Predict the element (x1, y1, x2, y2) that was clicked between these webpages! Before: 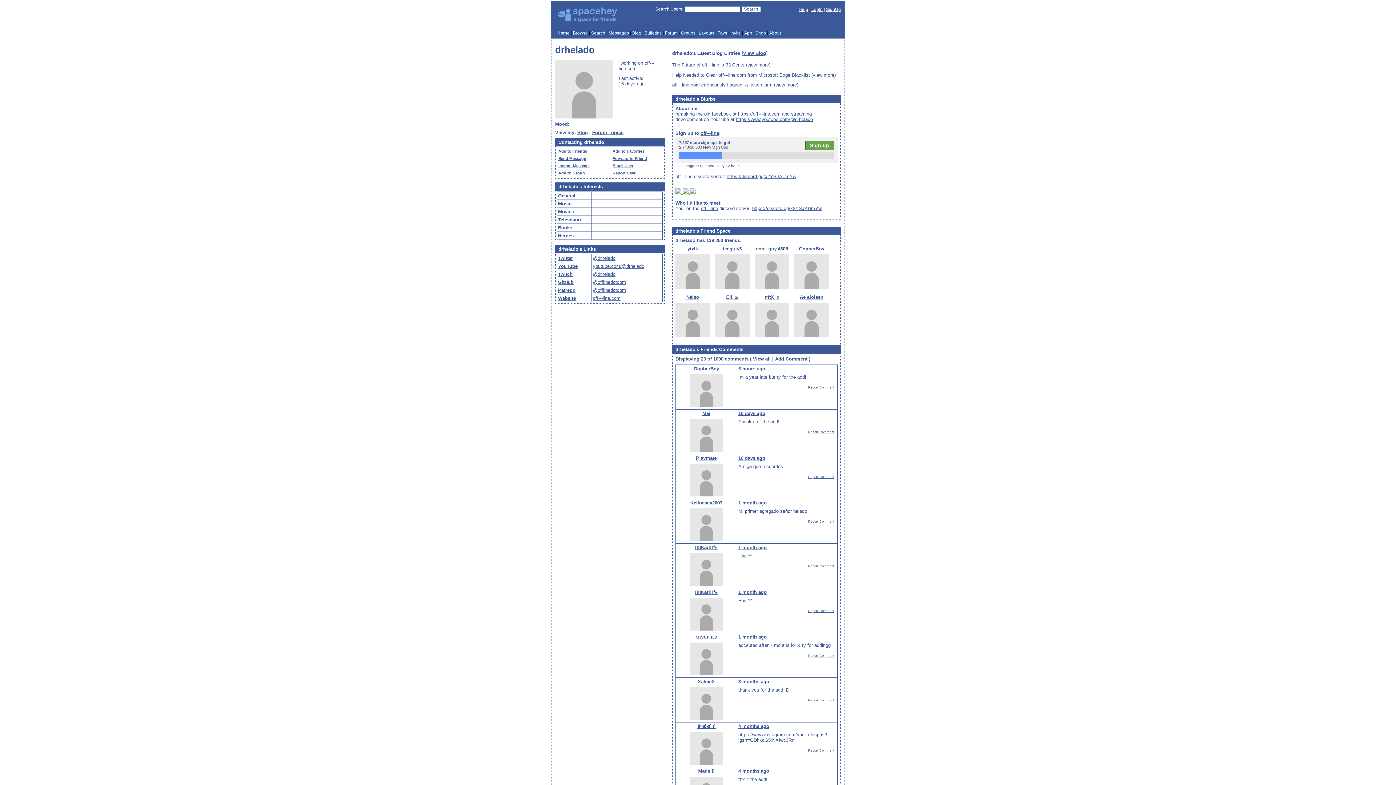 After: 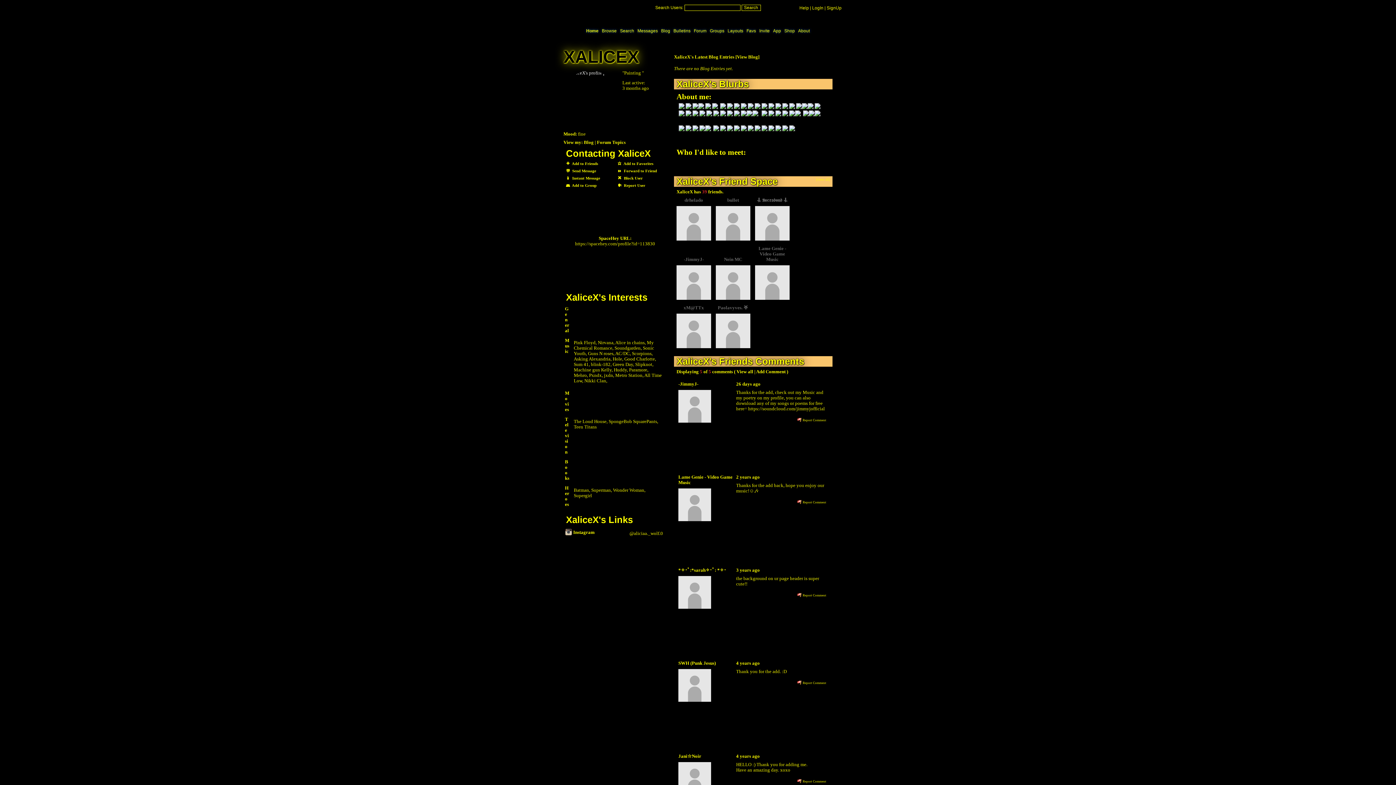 Action: bbox: (690, 716, 722, 721)